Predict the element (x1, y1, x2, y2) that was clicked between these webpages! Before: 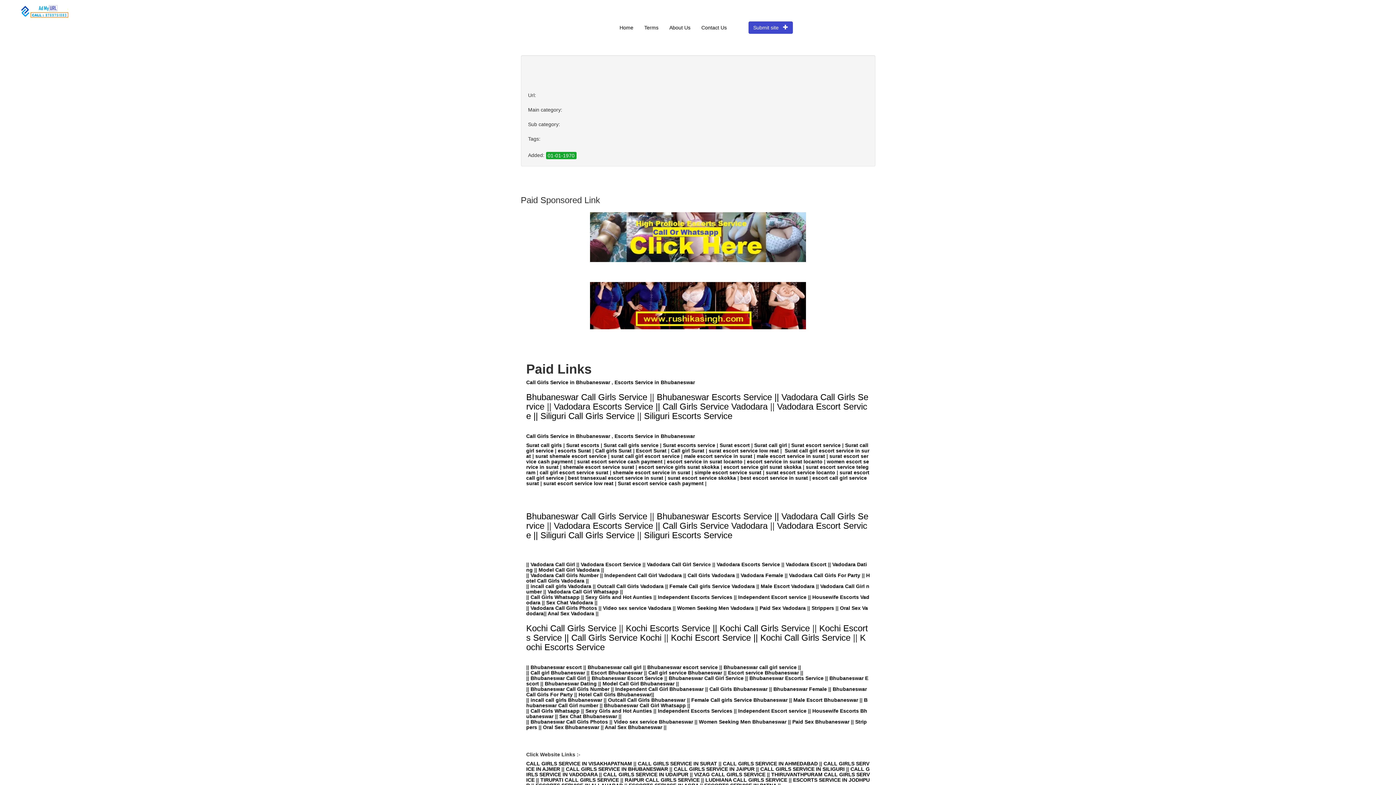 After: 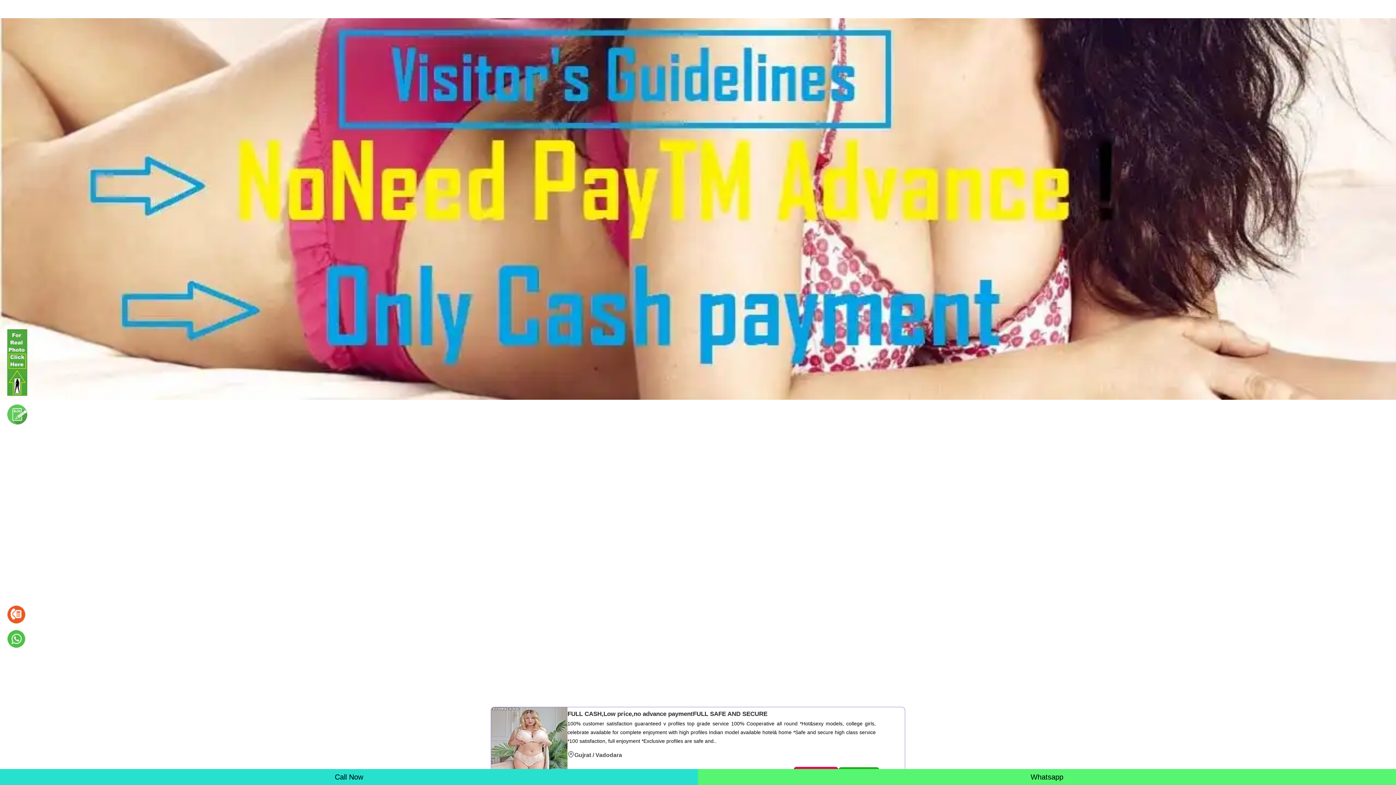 Action: label: Call Girls Vadodara bbox: (687, 572, 735, 578)